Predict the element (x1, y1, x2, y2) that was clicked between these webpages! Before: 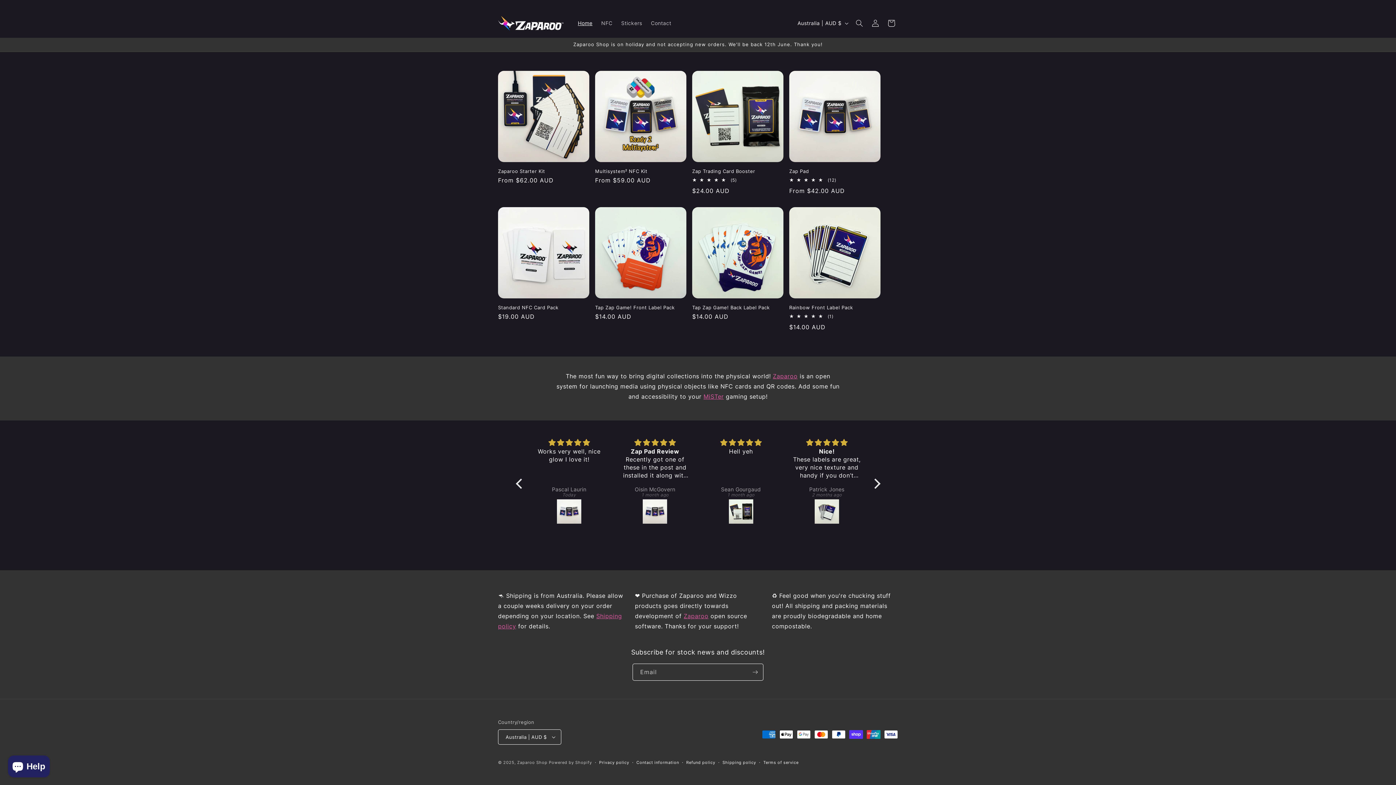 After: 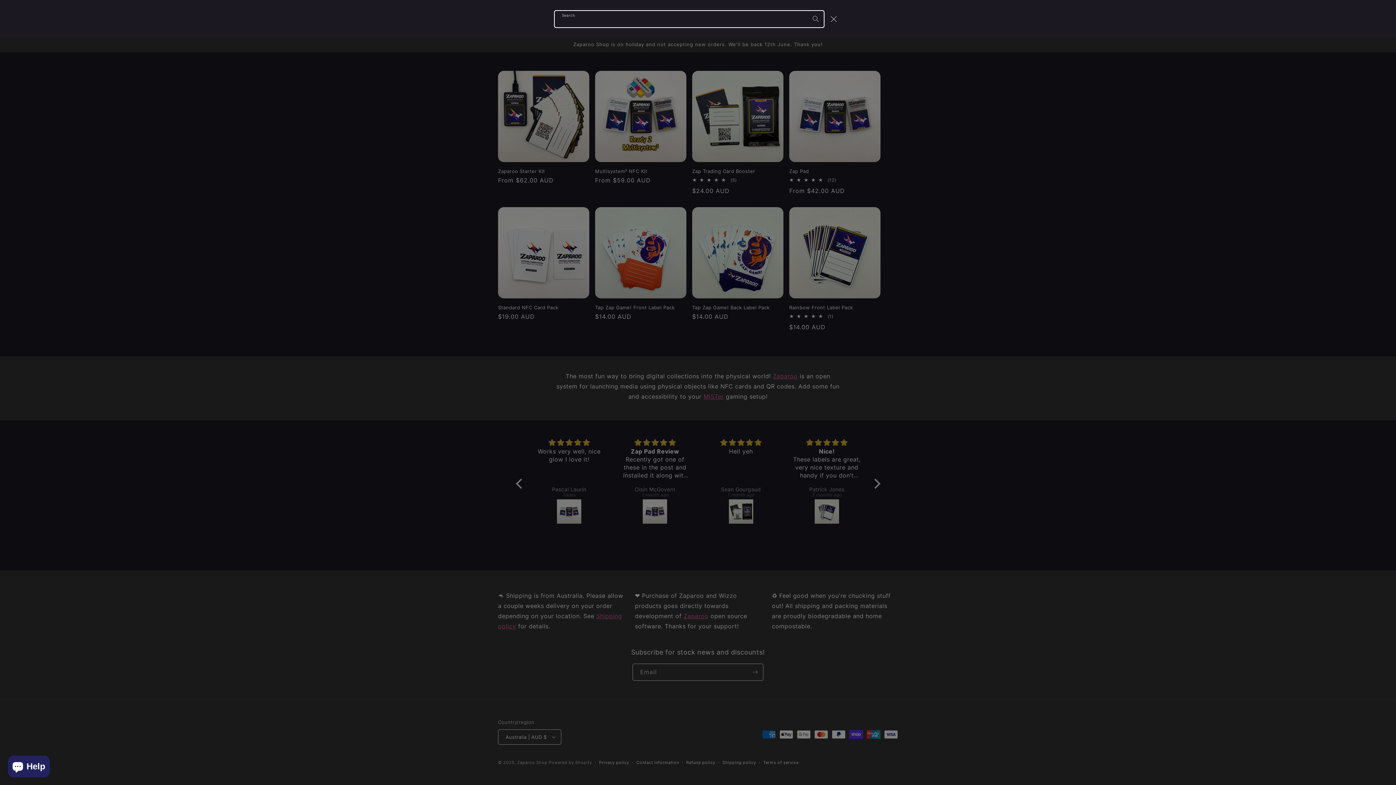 Action: label: Search bbox: (851, 15, 867, 31)